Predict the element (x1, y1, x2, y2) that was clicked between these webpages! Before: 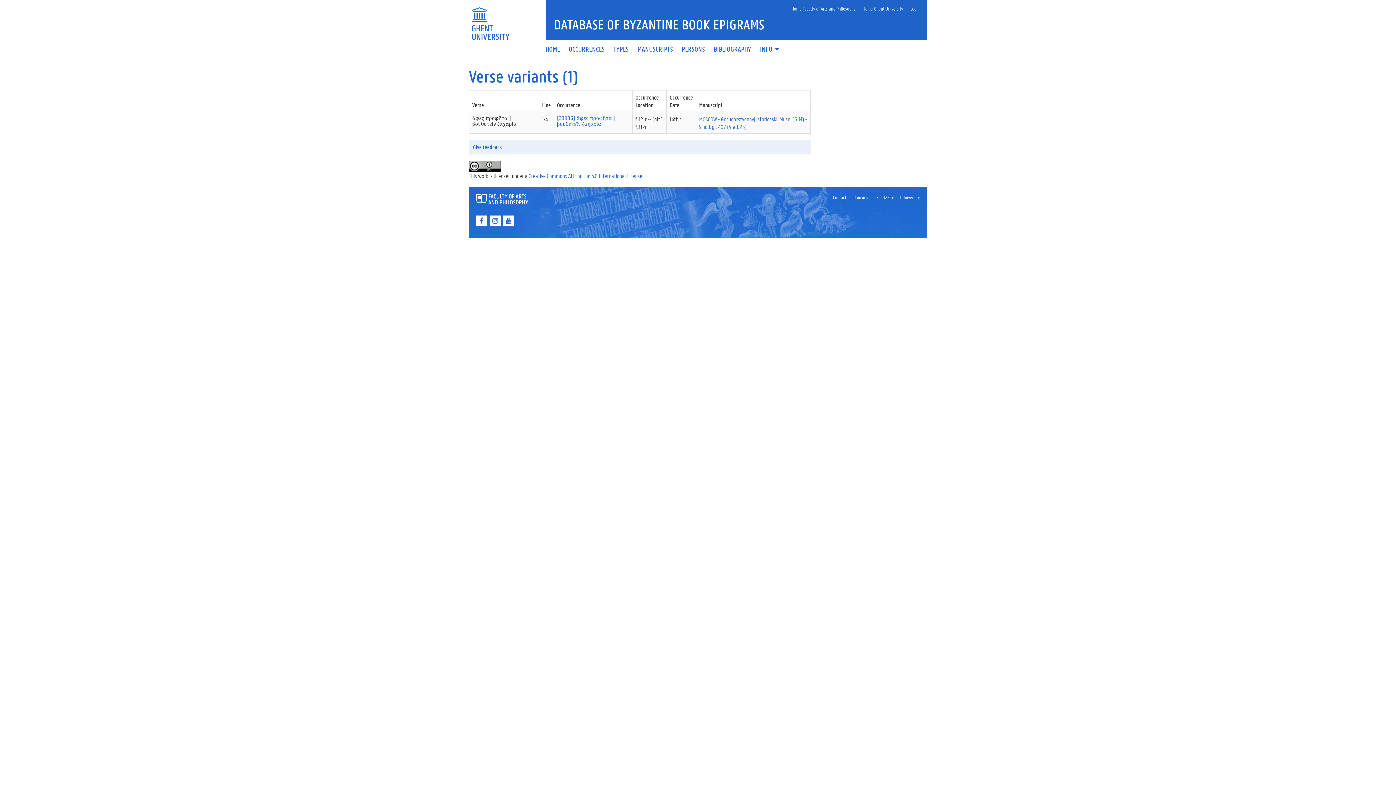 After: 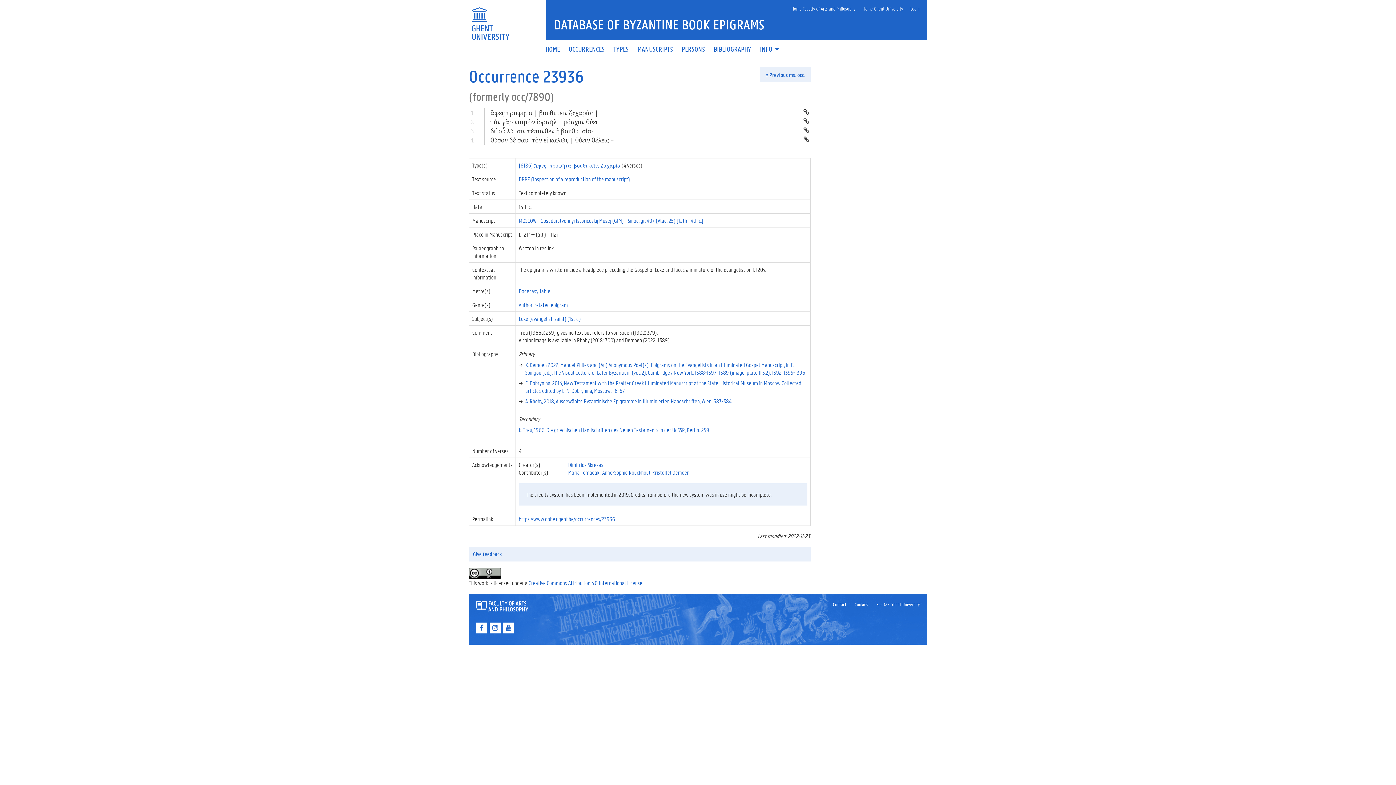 Action: label: [23936] ἄφες προφῆτα | βουθυτεῖν ζαχαρία bbox: (557, 114, 616, 127)